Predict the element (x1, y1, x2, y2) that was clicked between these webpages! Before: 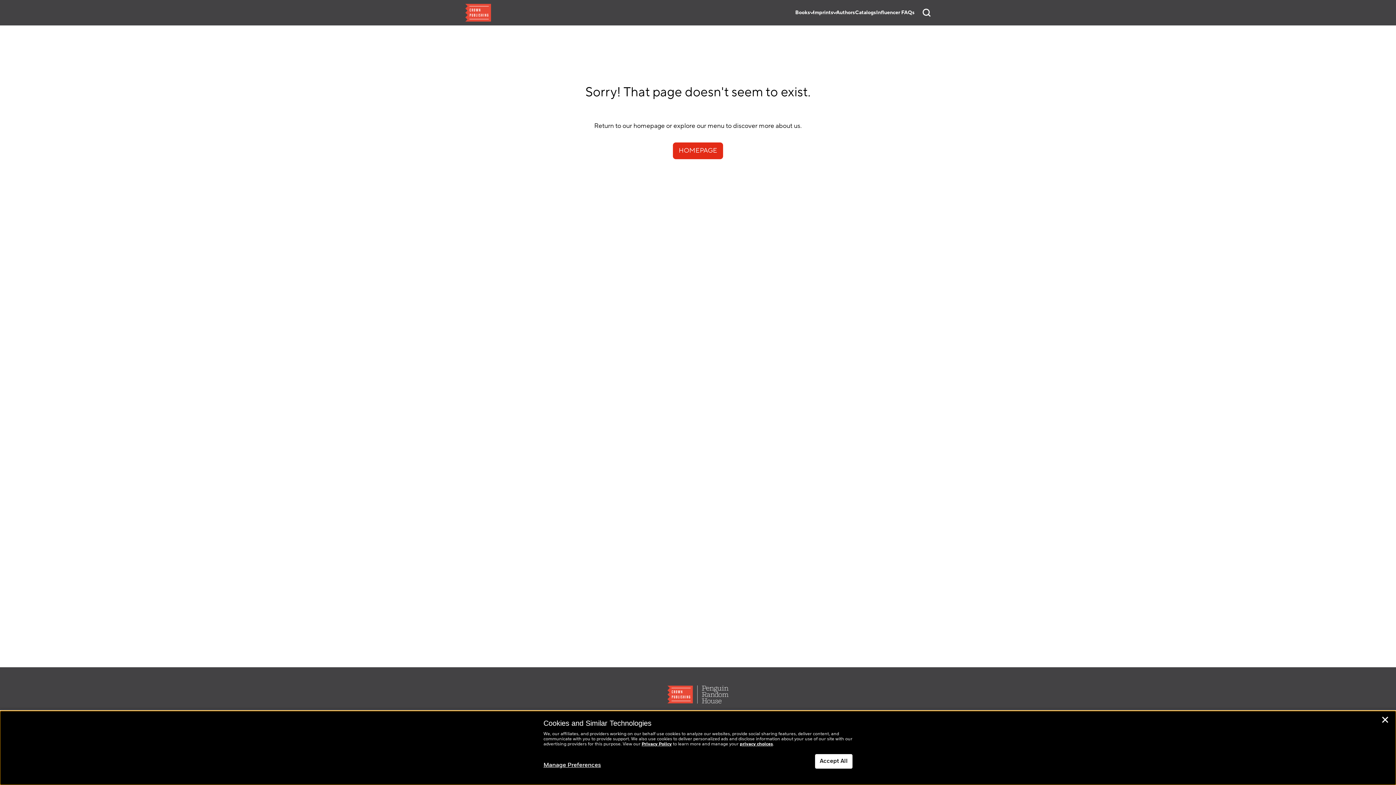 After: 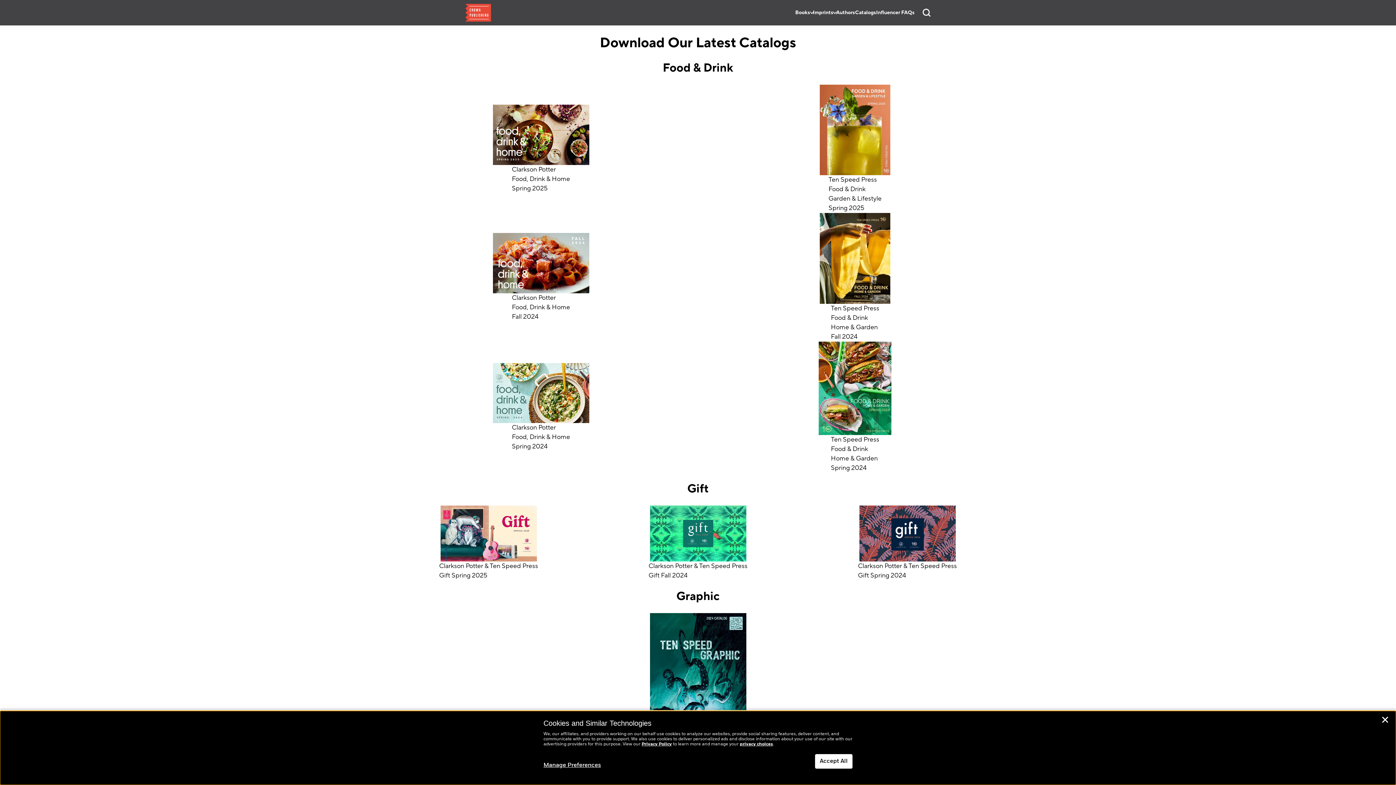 Action: label: Catalogs bbox: (855, 8, 876, 16)